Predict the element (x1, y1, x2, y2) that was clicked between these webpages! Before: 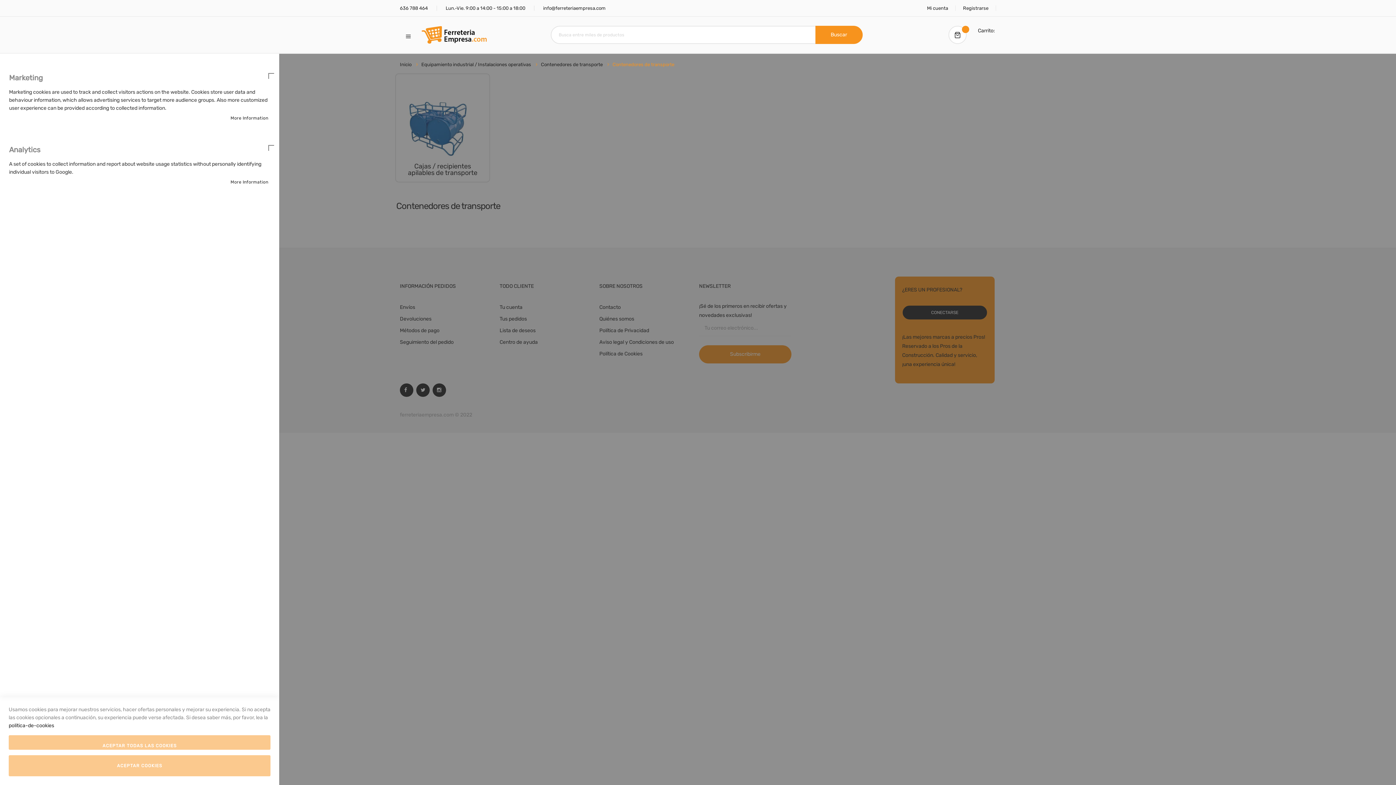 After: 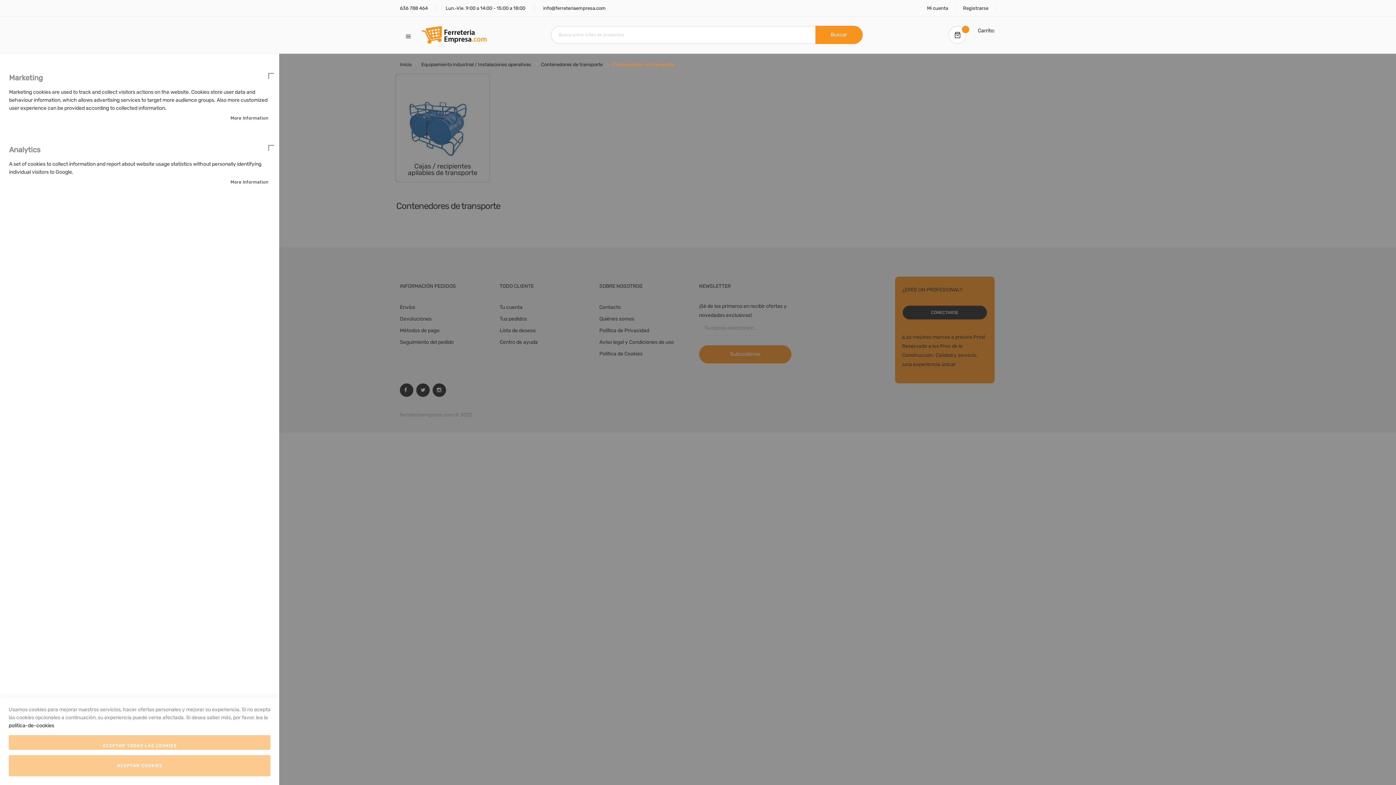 Action: bbox: (815, 25, 862, 44) label: Buscar